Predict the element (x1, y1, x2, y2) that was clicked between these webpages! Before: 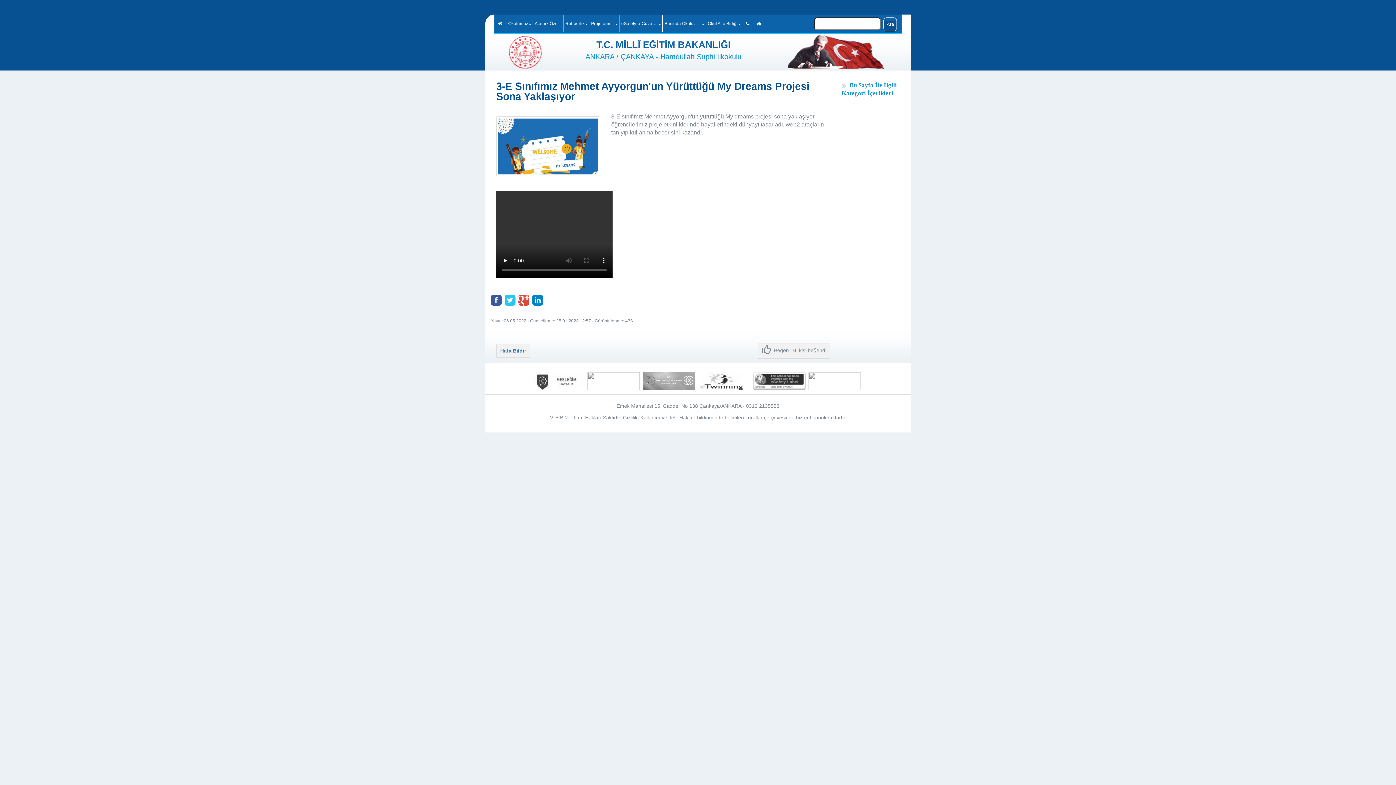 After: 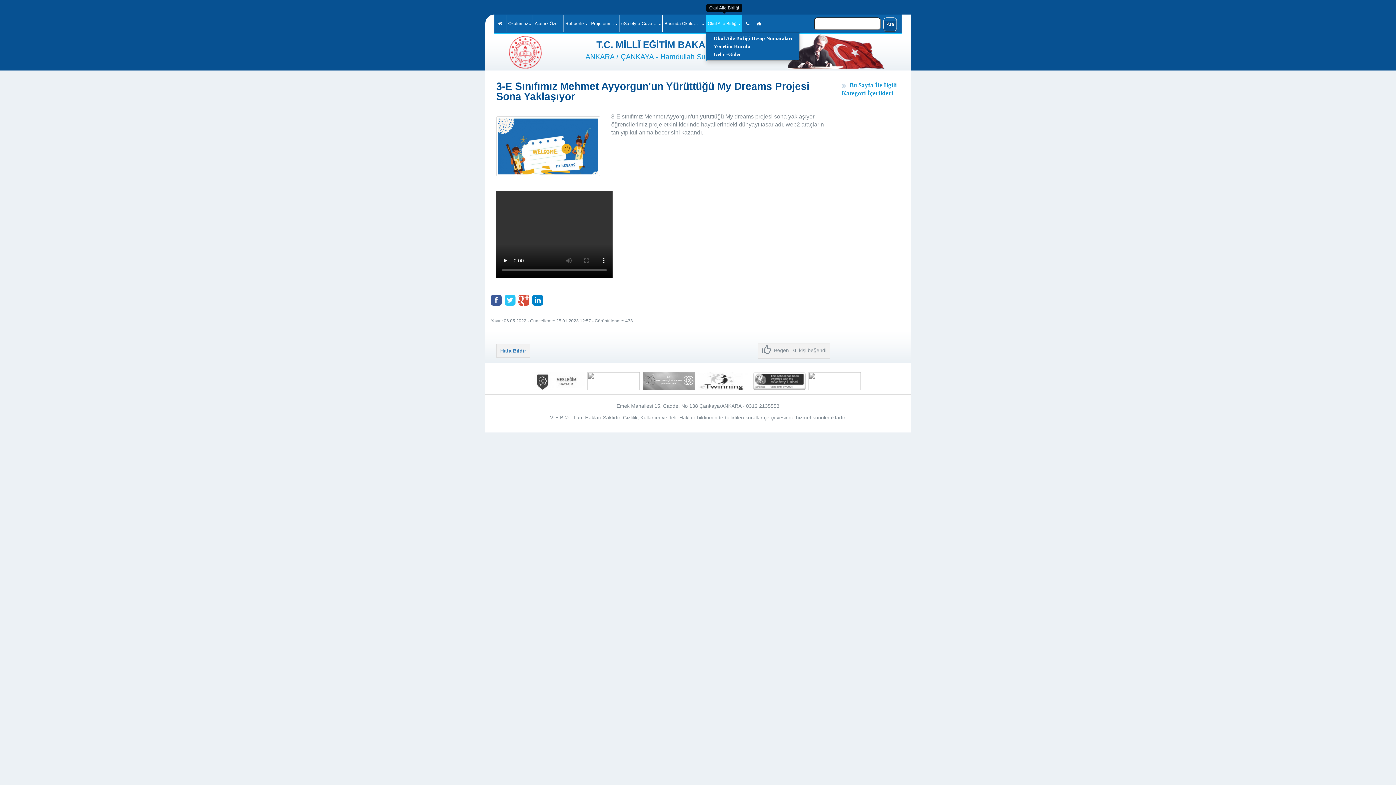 Action: label: Okul Aile Birliği bbox: (706, 14, 742, 32)